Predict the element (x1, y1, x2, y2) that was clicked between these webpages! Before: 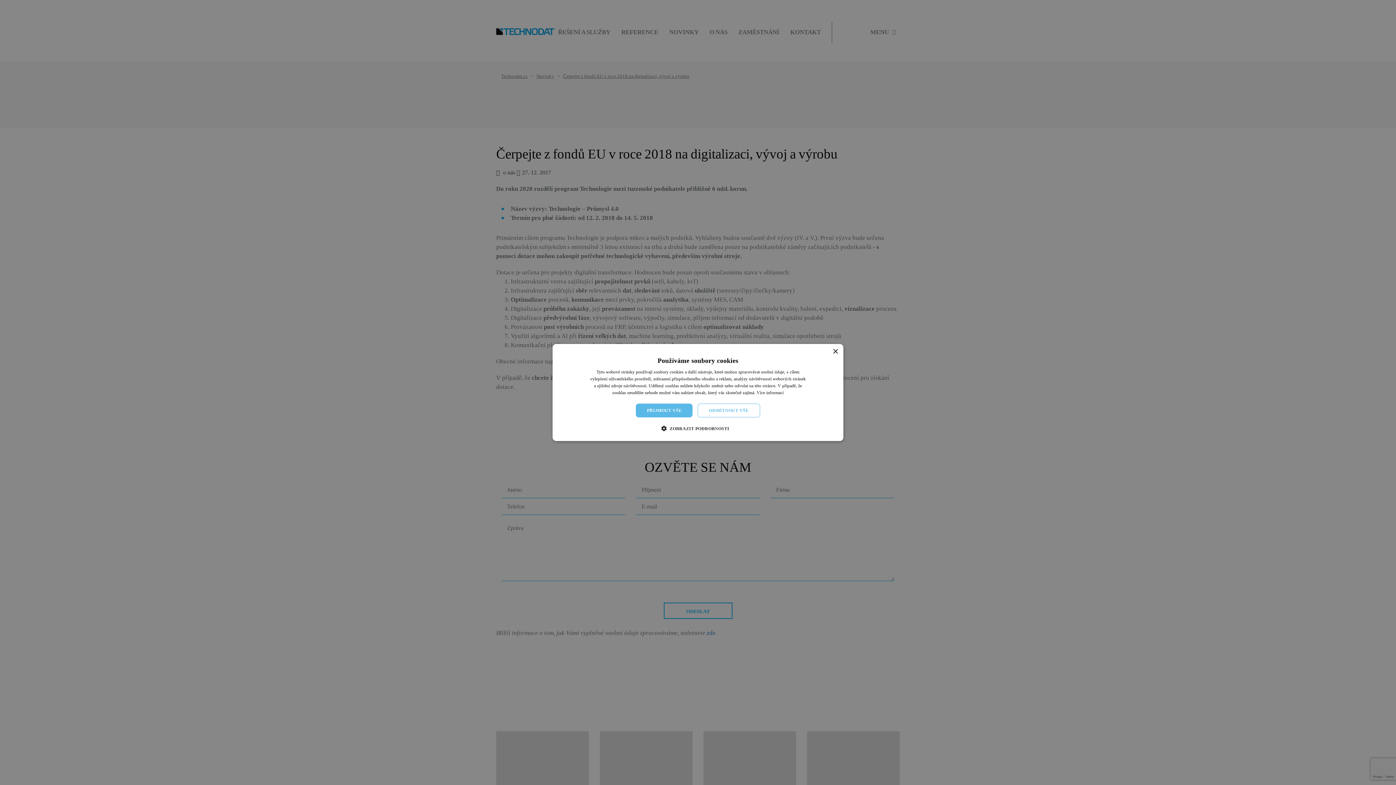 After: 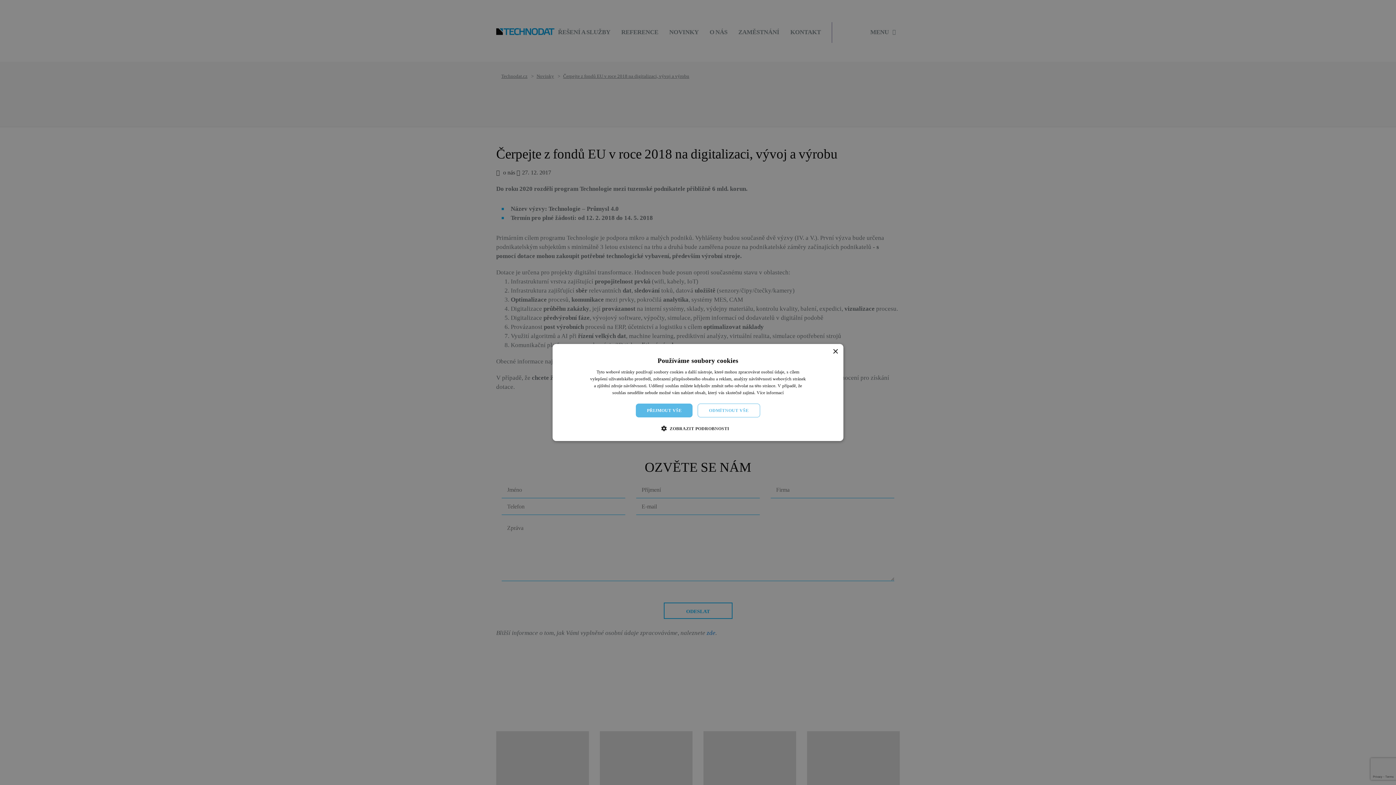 Action: label: Více informací bbox: (756, 390, 783, 395)